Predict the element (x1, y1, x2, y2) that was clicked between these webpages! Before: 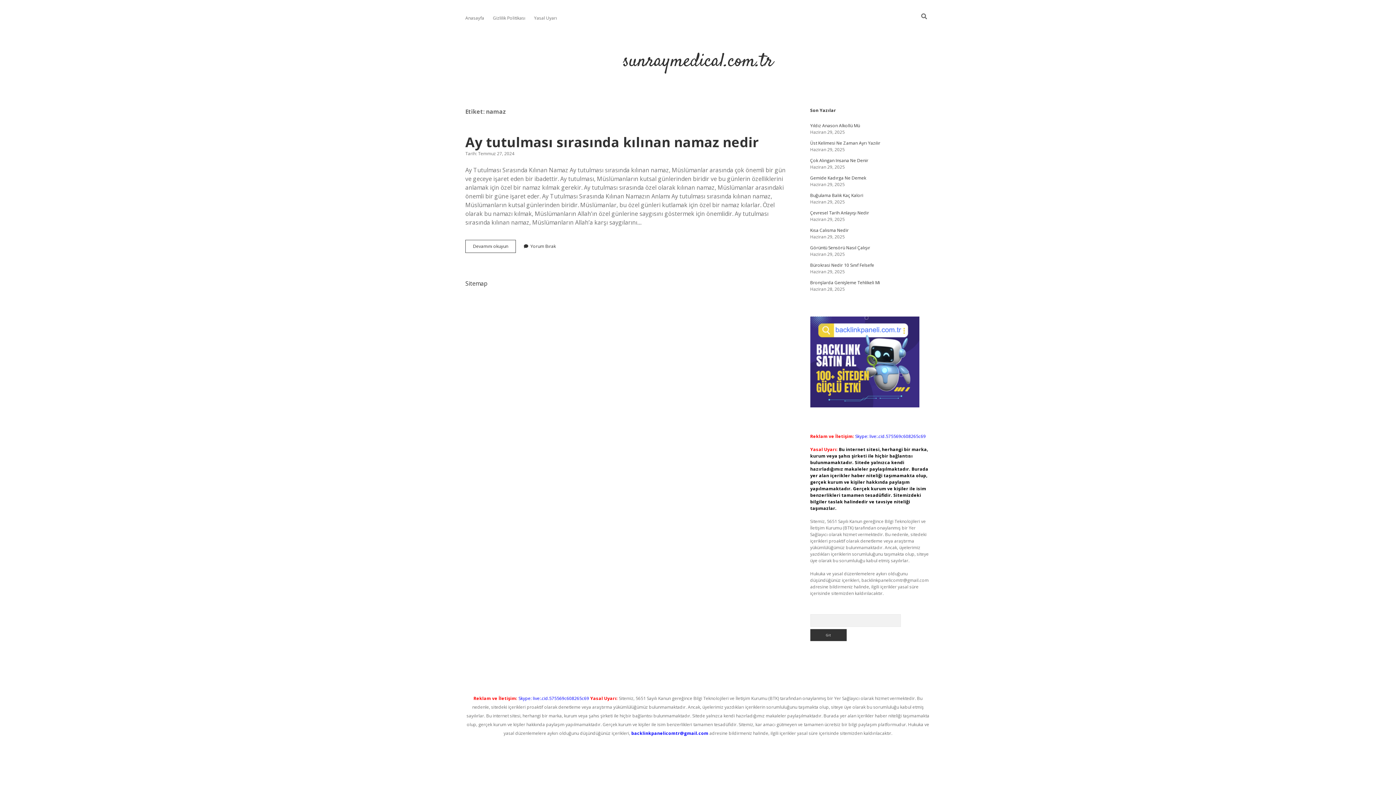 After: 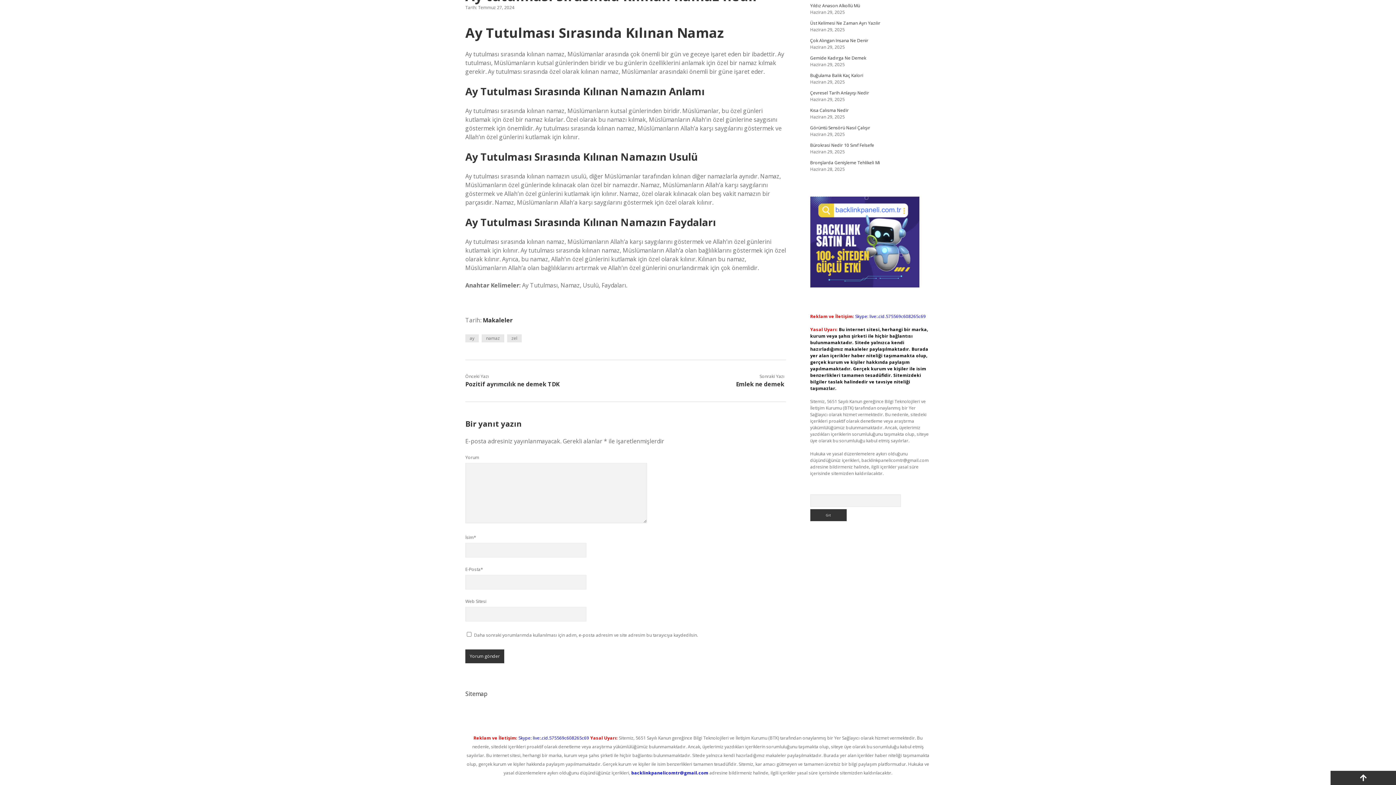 Action: label: Yorum Bırak bbox: (530, 243, 556, 249)